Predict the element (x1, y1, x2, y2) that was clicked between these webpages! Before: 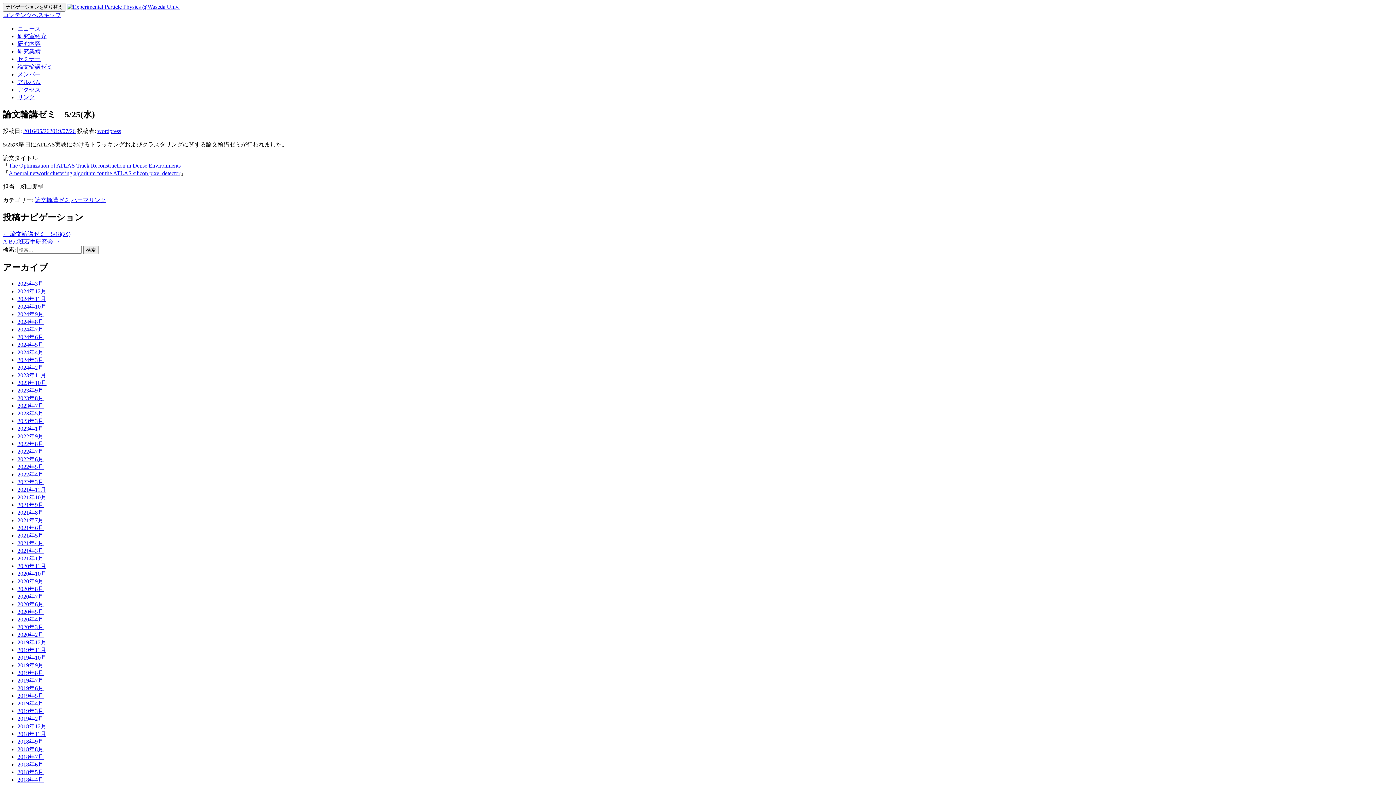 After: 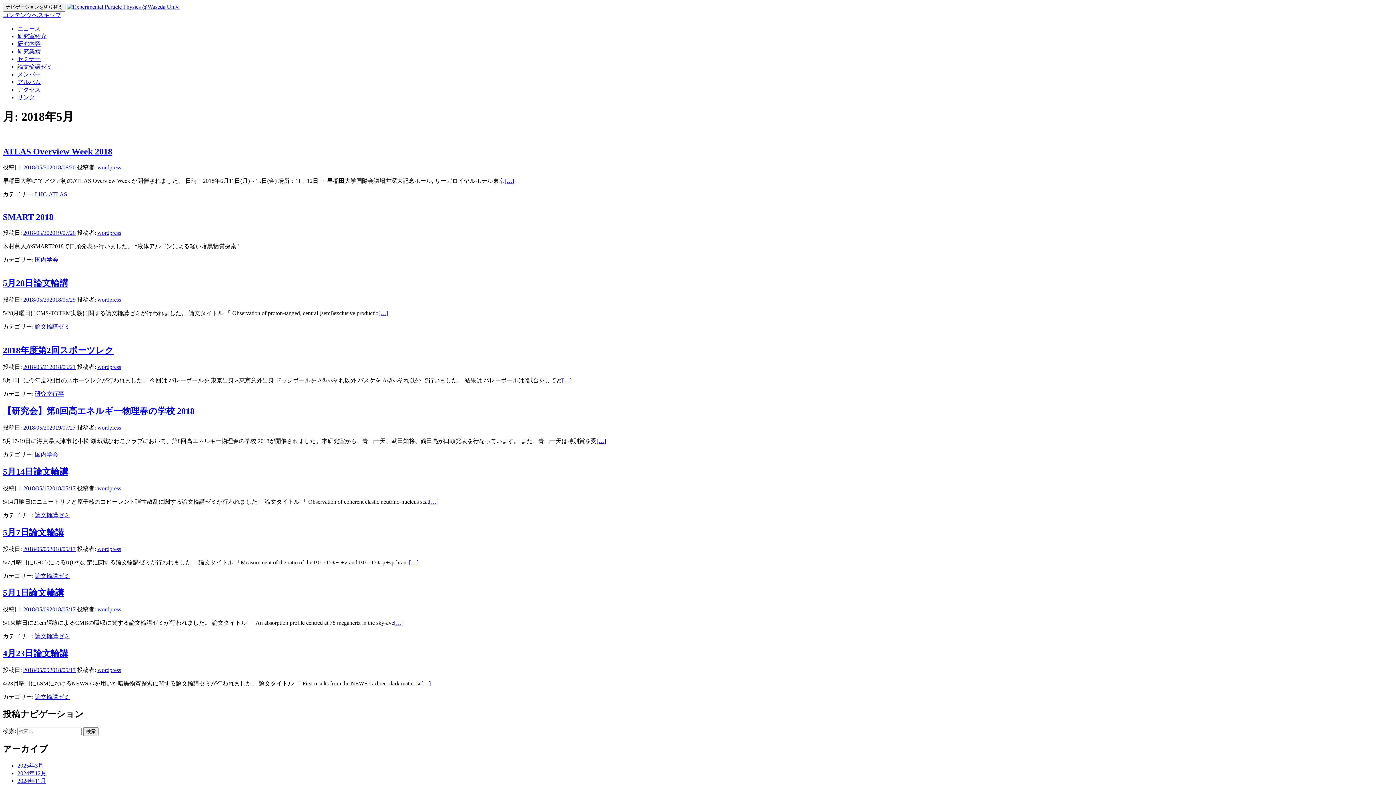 Action: bbox: (17, 769, 43, 775) label: 2018年5月